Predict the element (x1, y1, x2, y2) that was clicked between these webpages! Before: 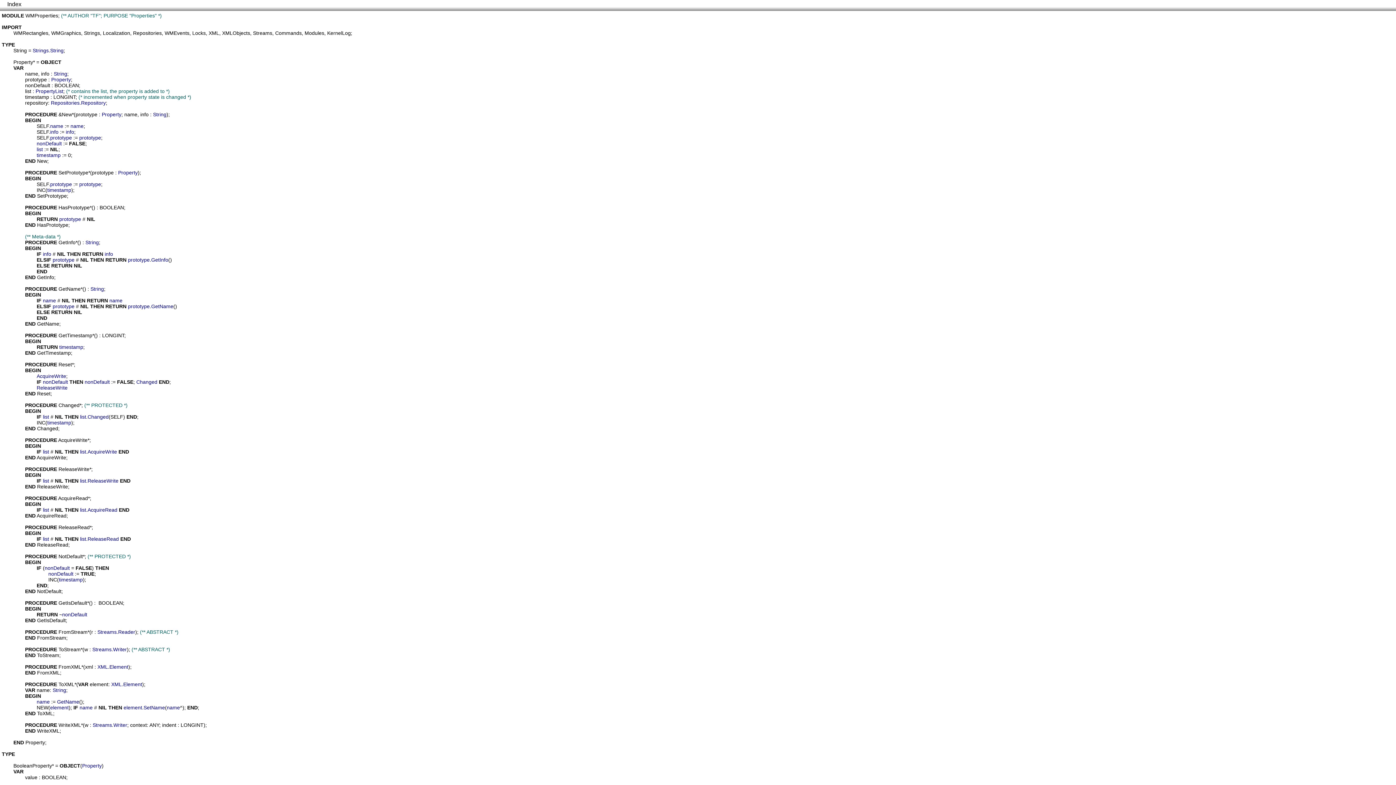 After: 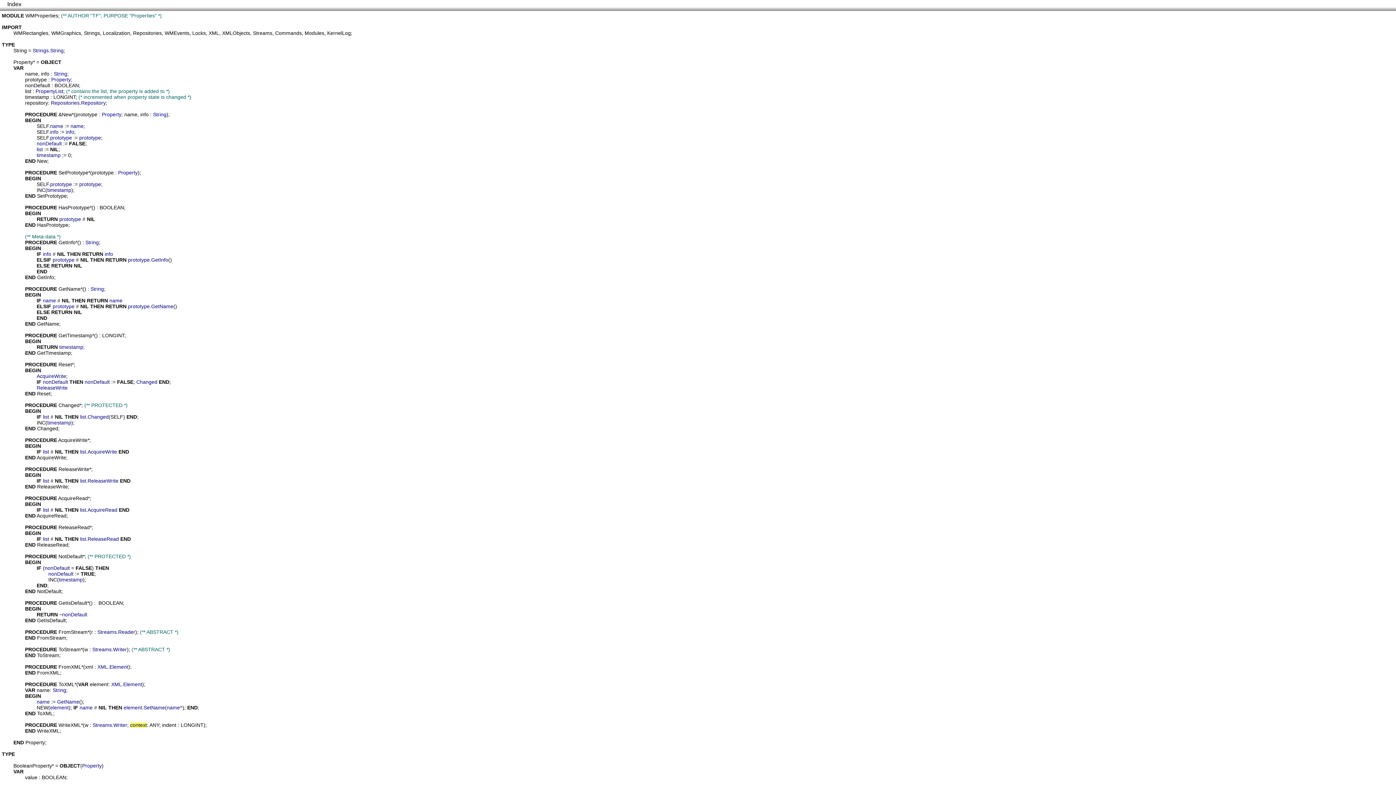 Action: label: context bbox: (130, 722, 146, 728)